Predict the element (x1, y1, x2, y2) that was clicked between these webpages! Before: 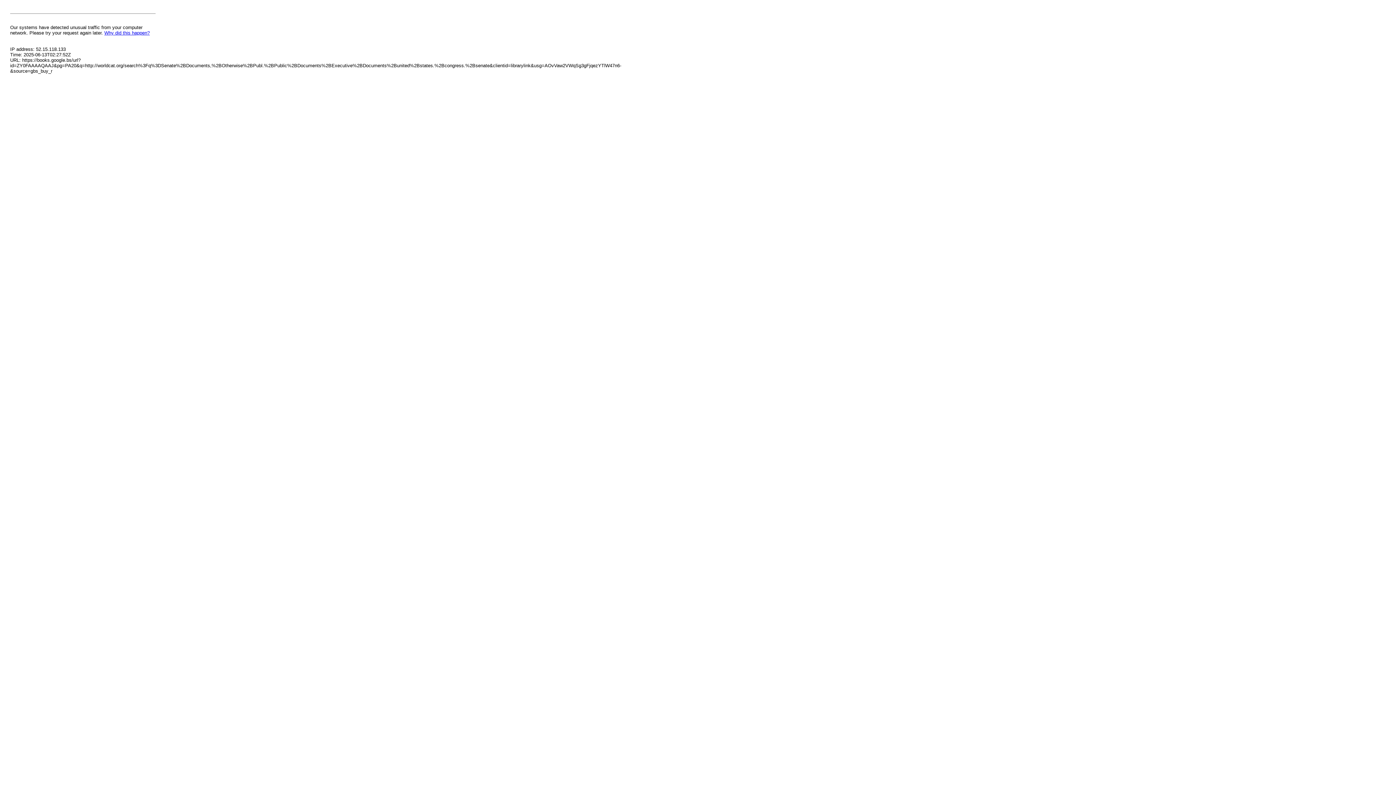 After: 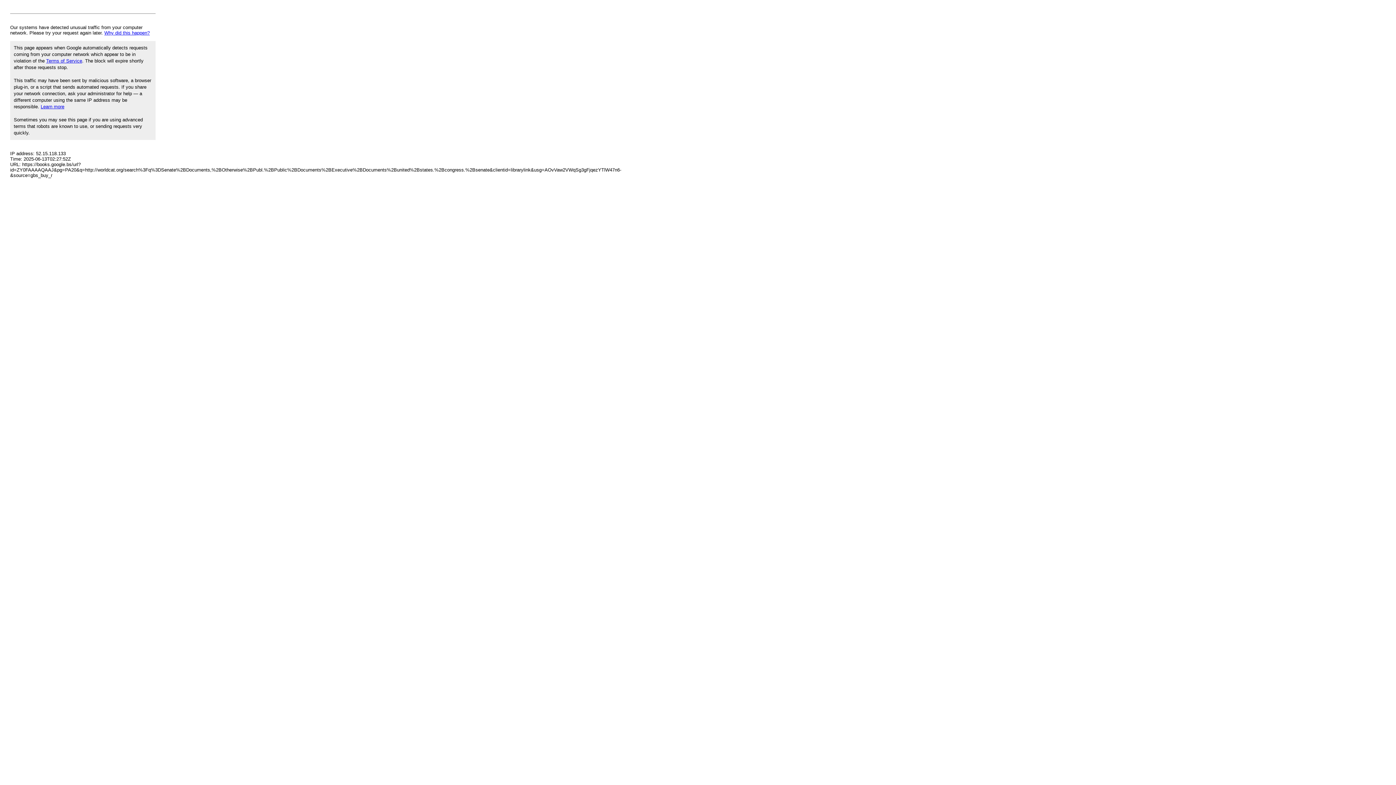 Action: bbox: (104, 30, 149, 35) label: Why did this happen?